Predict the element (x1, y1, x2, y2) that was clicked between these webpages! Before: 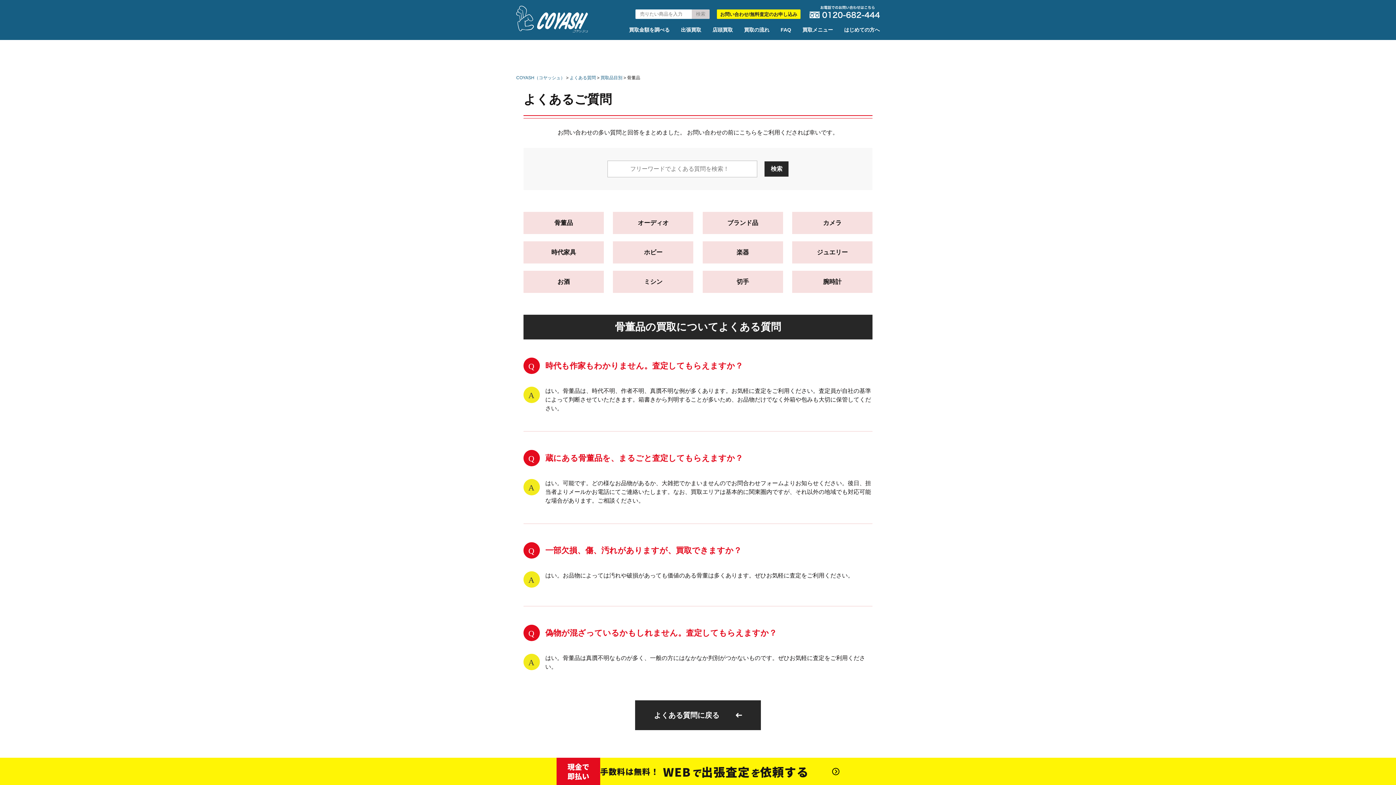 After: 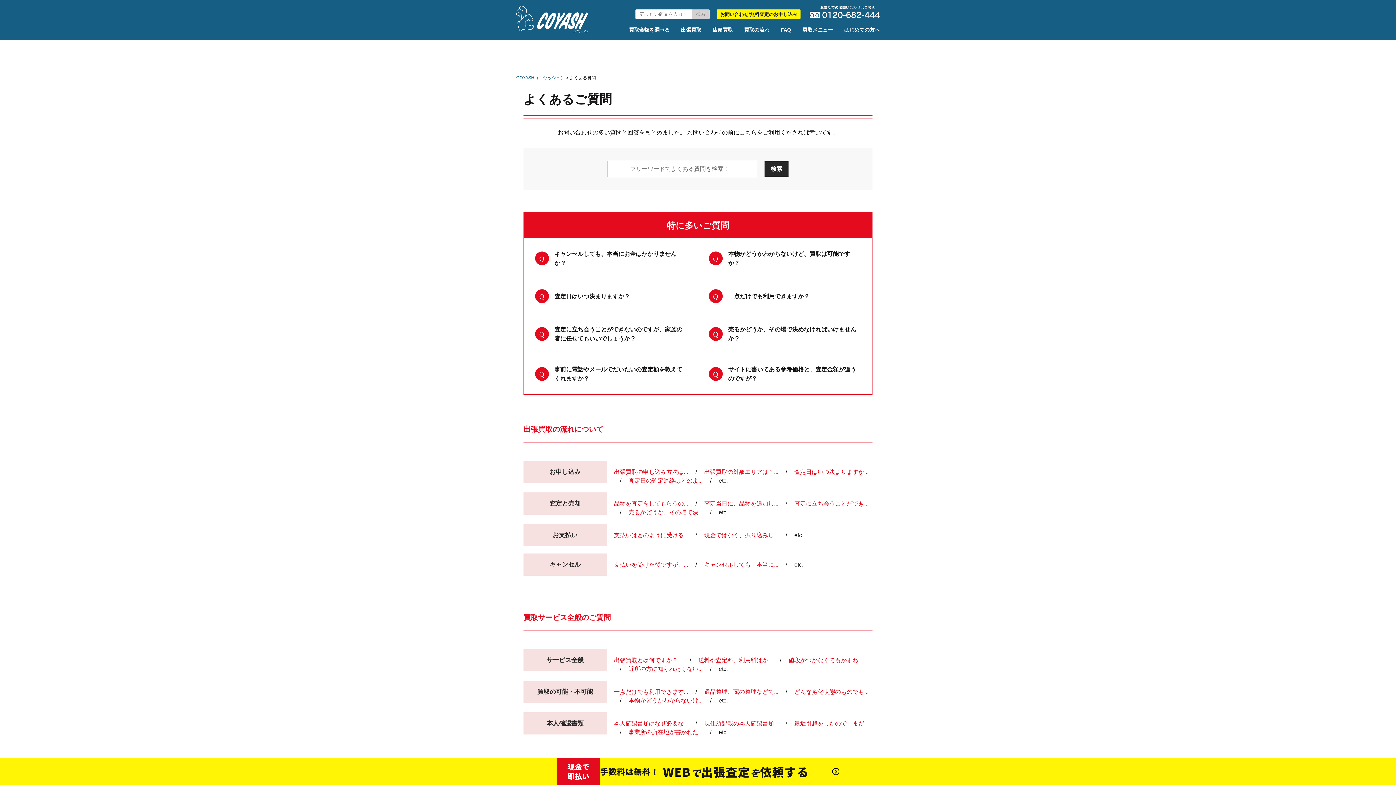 Action: label: FAQ bbox: (780, 20, 791, 33)